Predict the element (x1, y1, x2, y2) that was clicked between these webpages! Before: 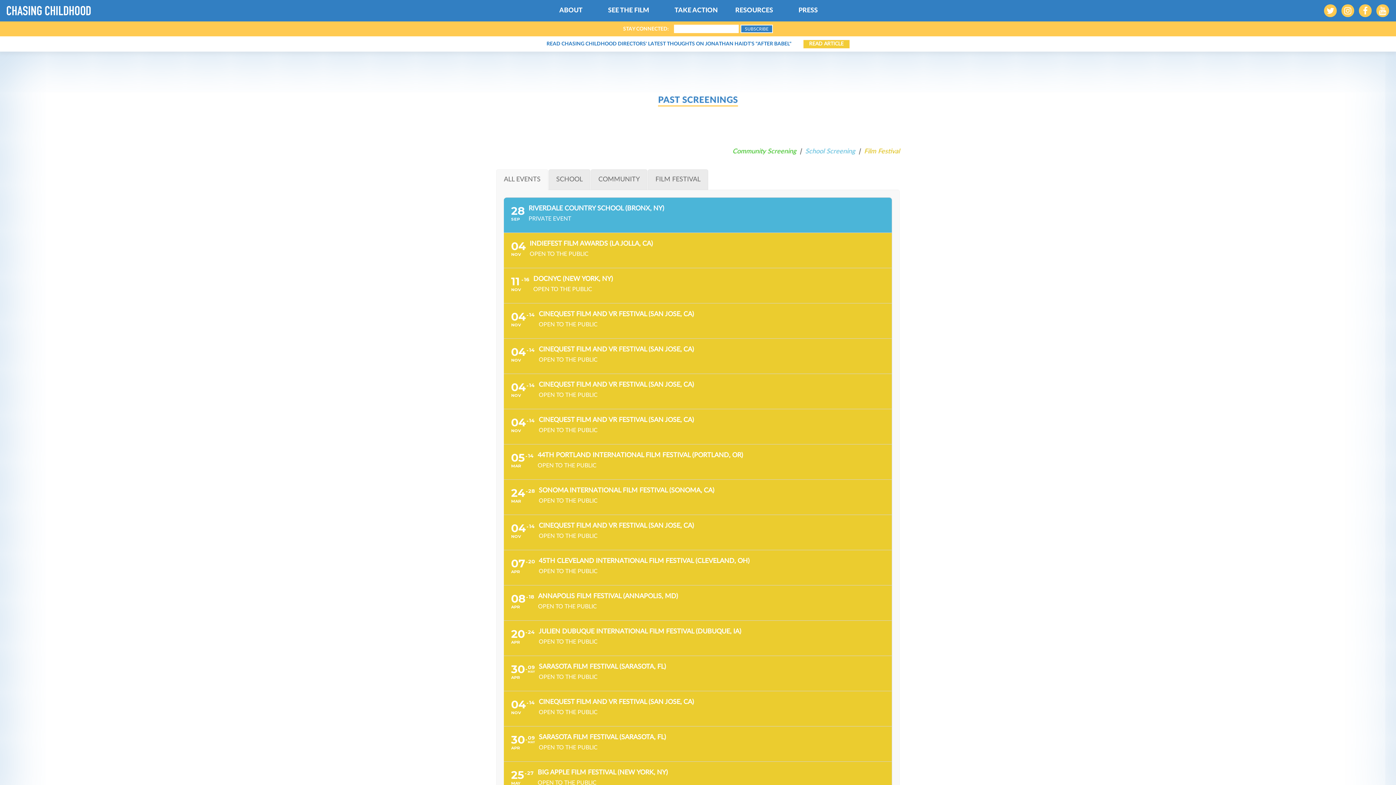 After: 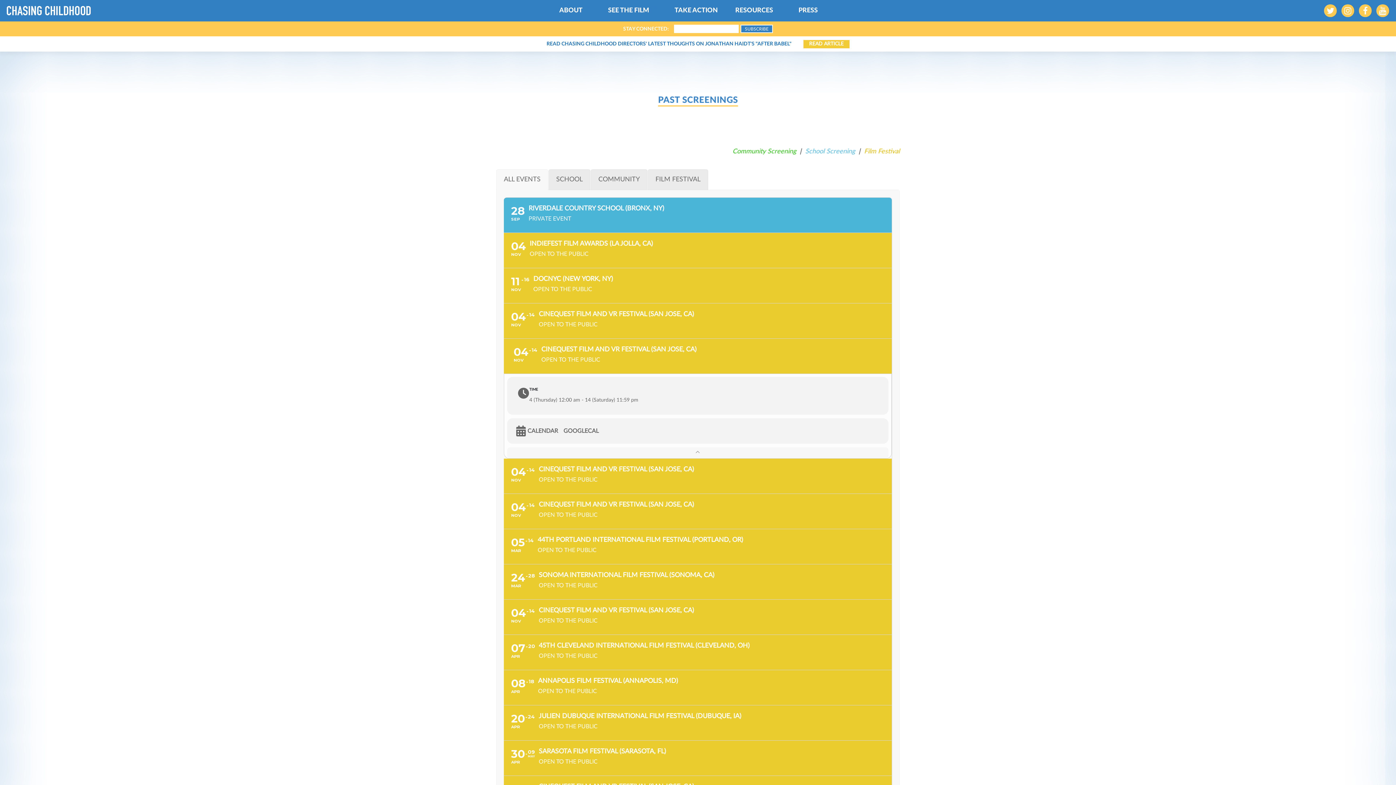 Action: bbox: (504, 338, 892, 373) label: 04
NOV
14
CINEQUEST FILM AND VR FESTIVAL (SAN JOSE, CA)
OPEN TO THE PUBLIC